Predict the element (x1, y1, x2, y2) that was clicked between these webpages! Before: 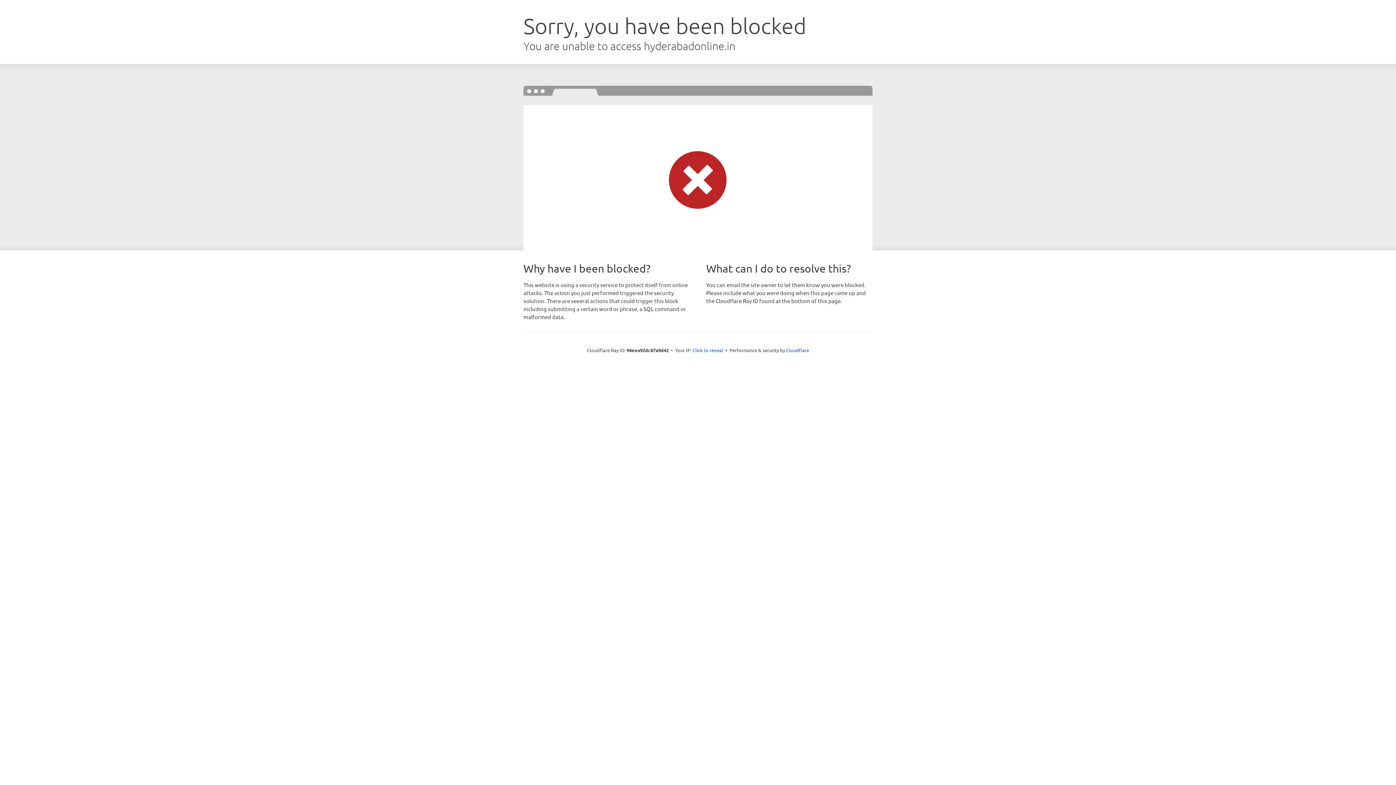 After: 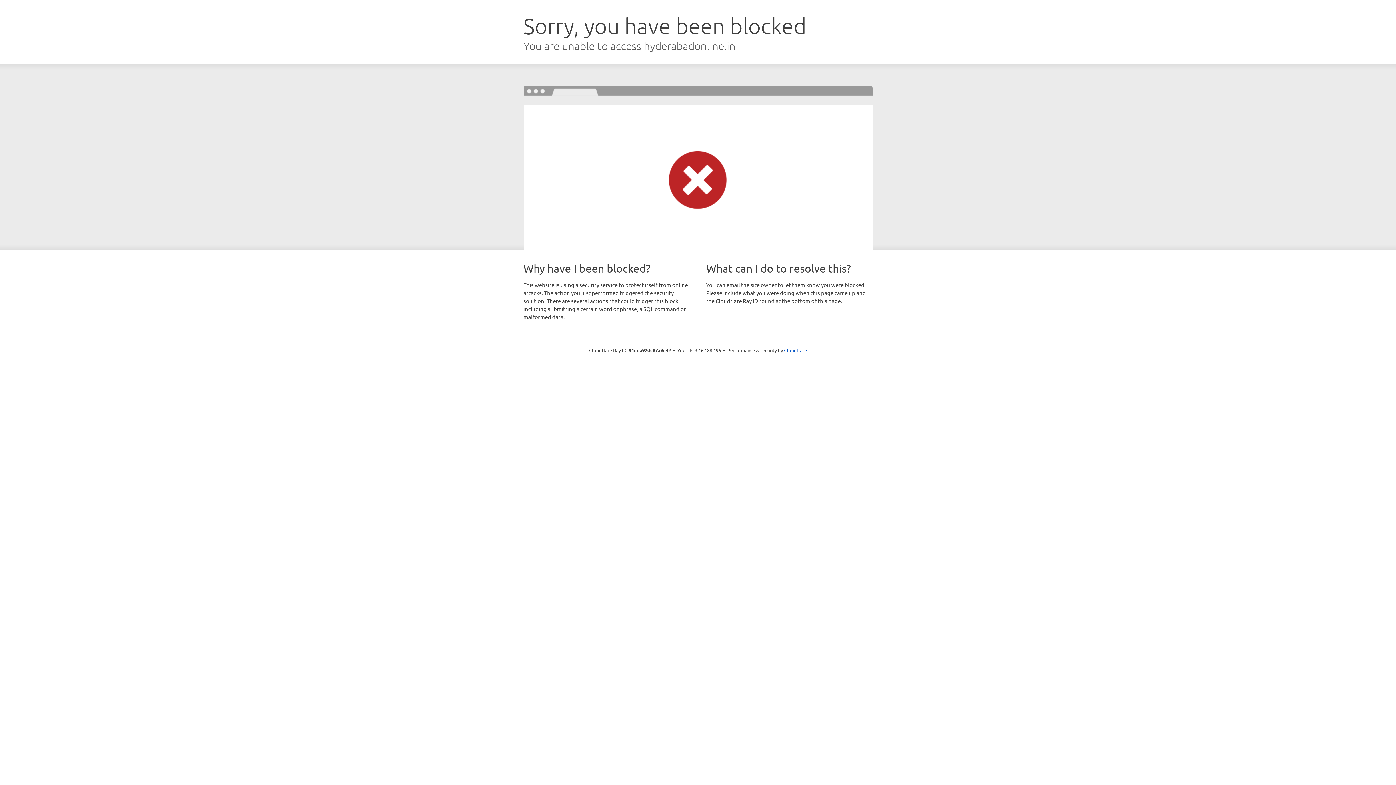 Action: bbox: (692, 346, 723, 353) label: Click to reveal